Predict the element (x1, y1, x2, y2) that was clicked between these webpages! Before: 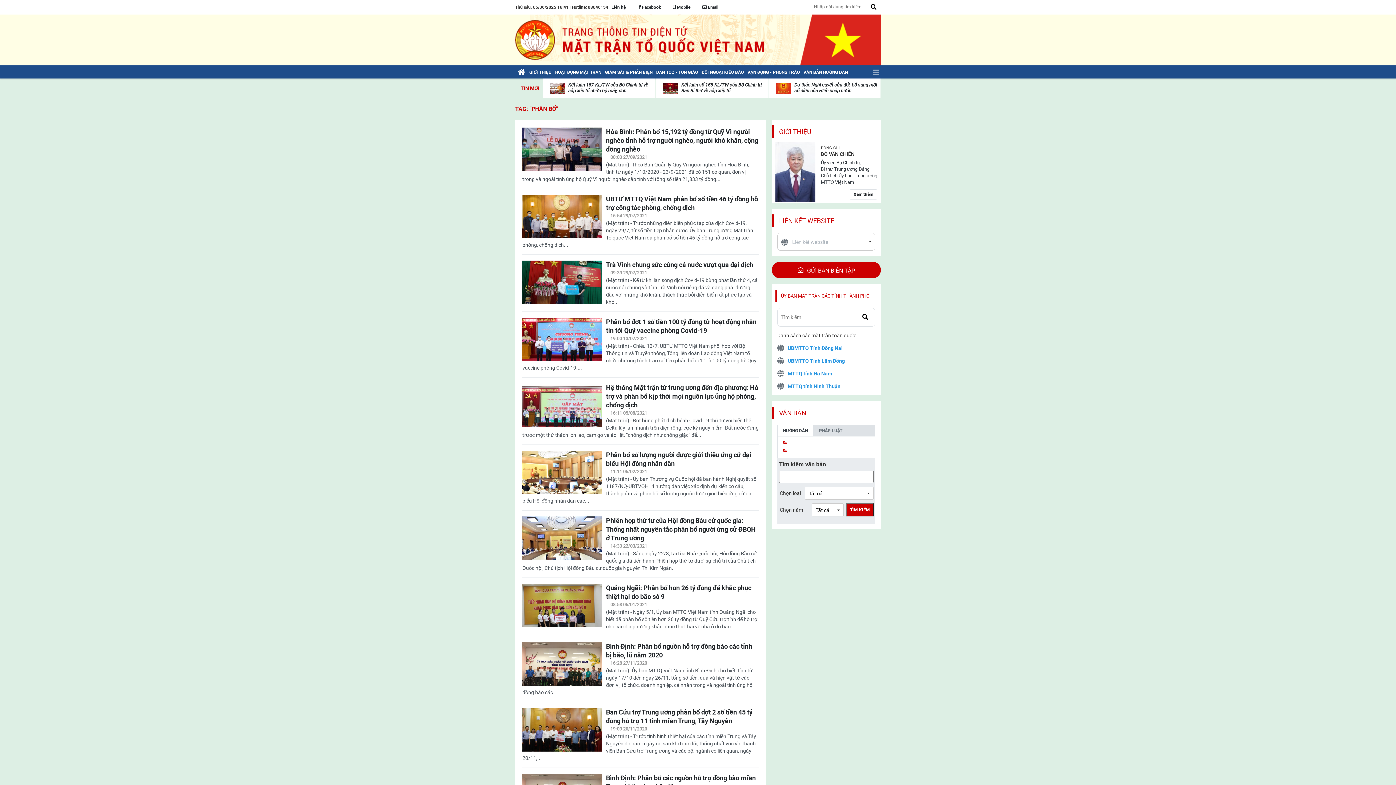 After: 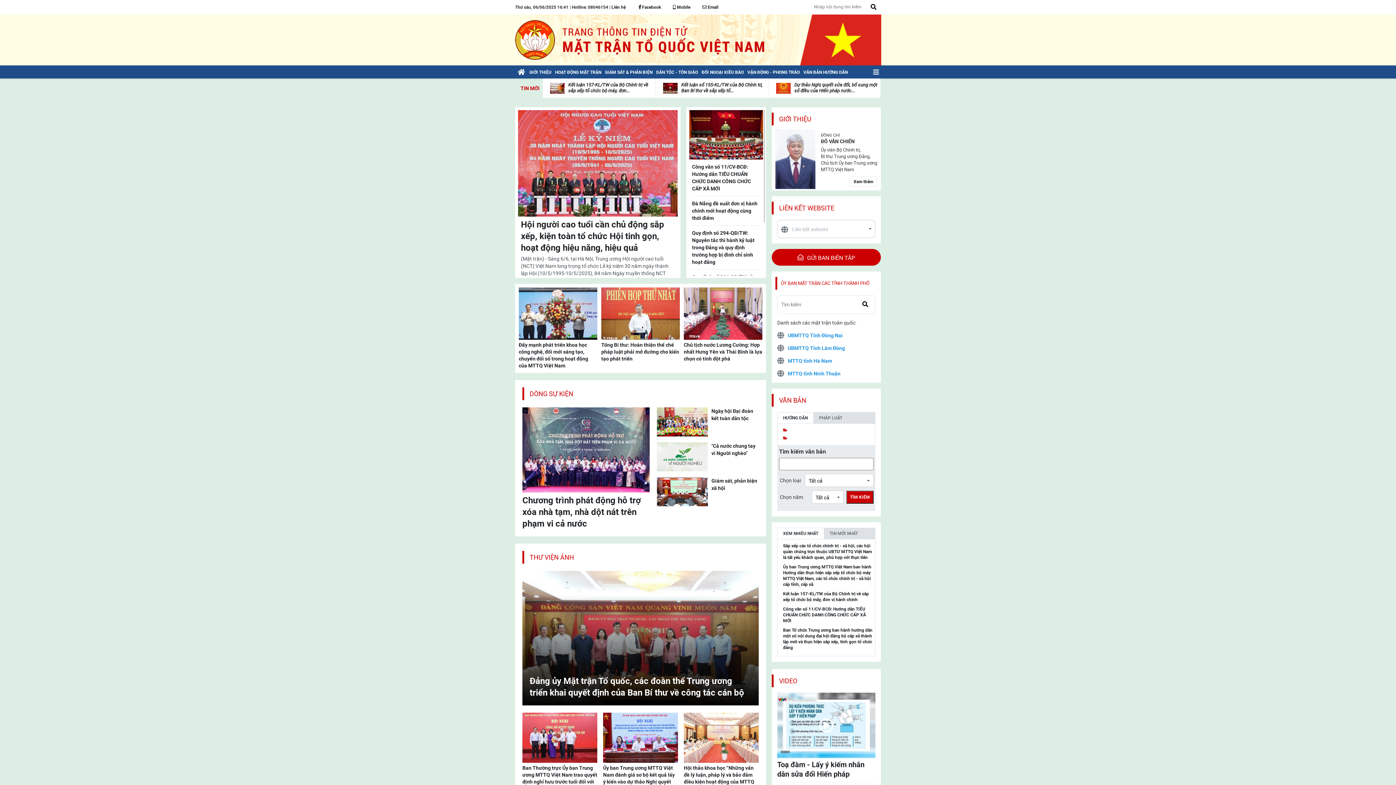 Action: bbox: (515, 65, 527, 78)